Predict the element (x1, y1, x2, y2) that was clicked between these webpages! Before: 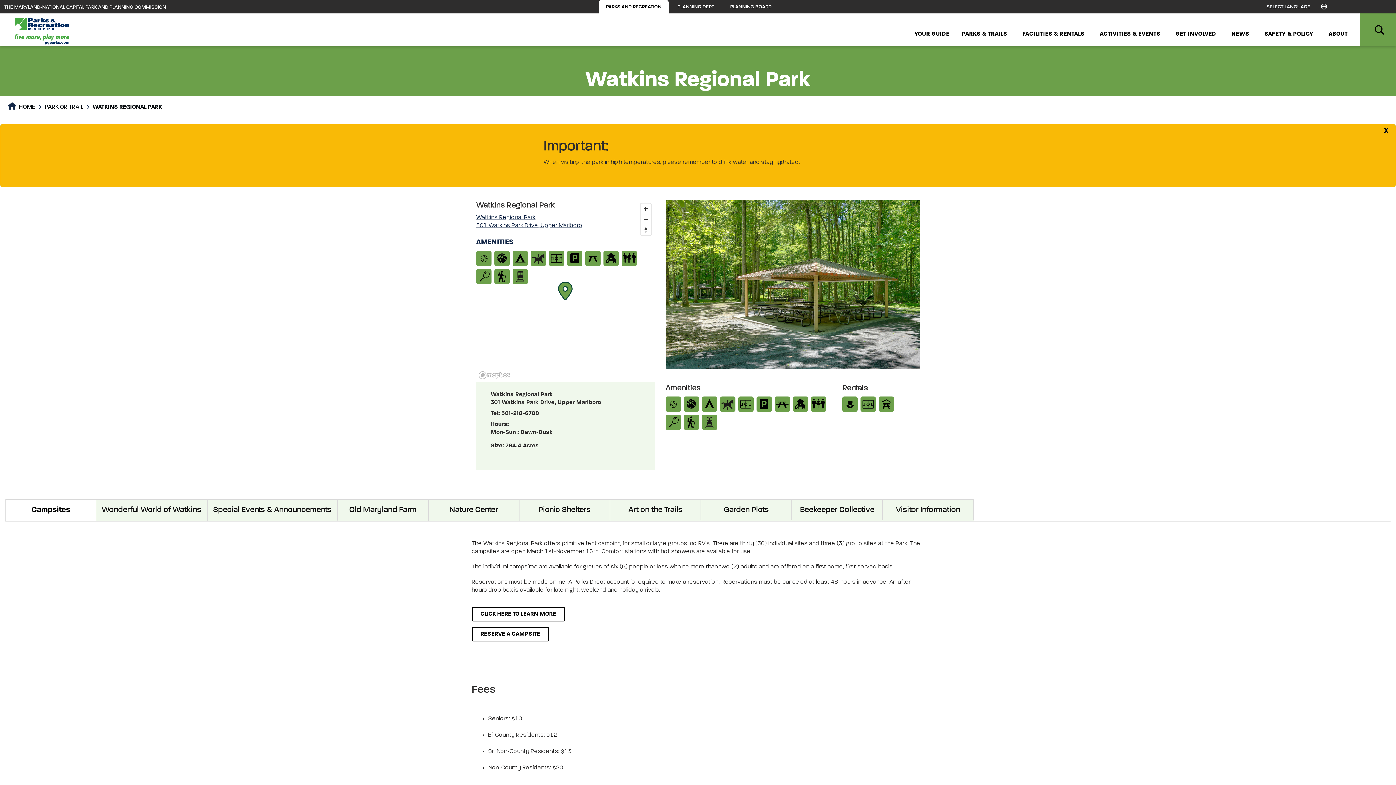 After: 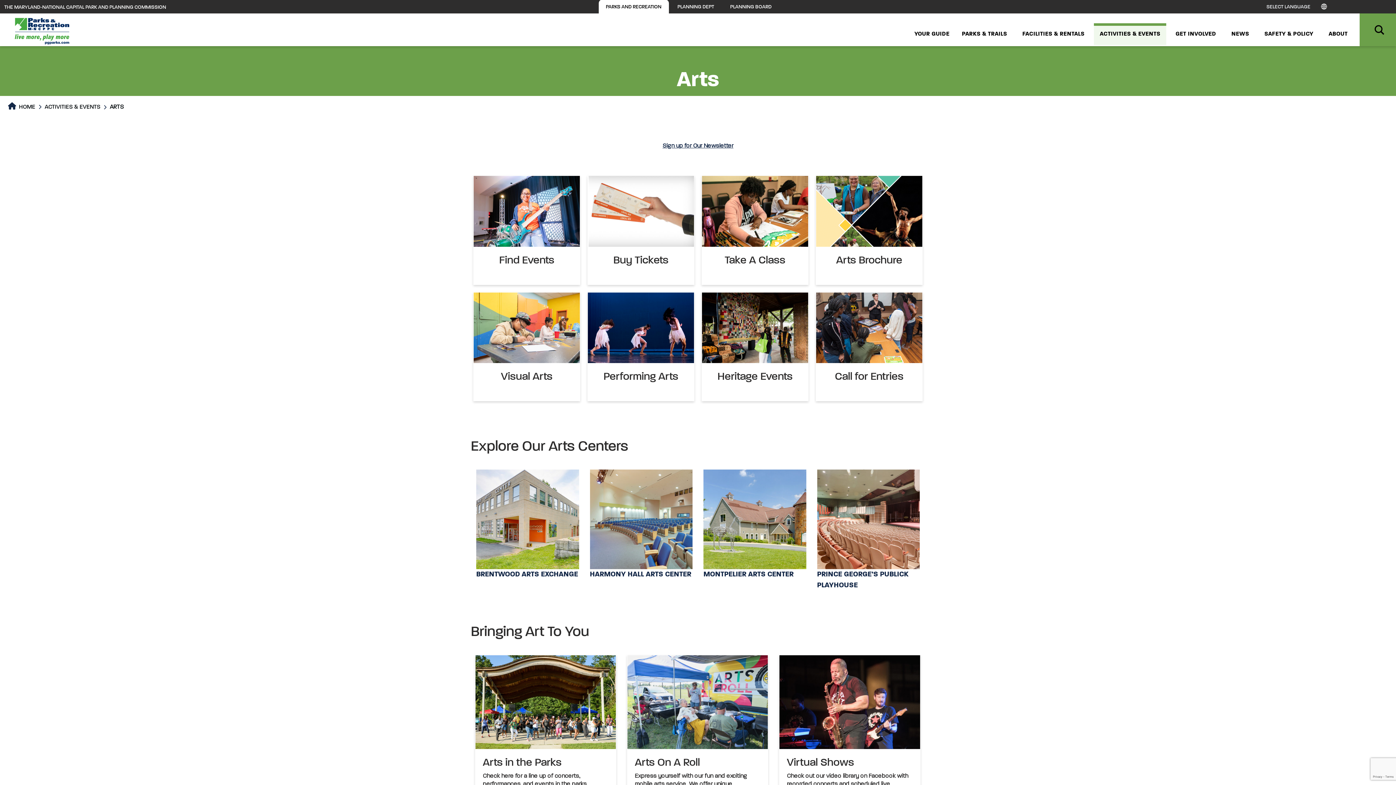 Action: label:  HOME bbox: (8, 101, 35, 112)